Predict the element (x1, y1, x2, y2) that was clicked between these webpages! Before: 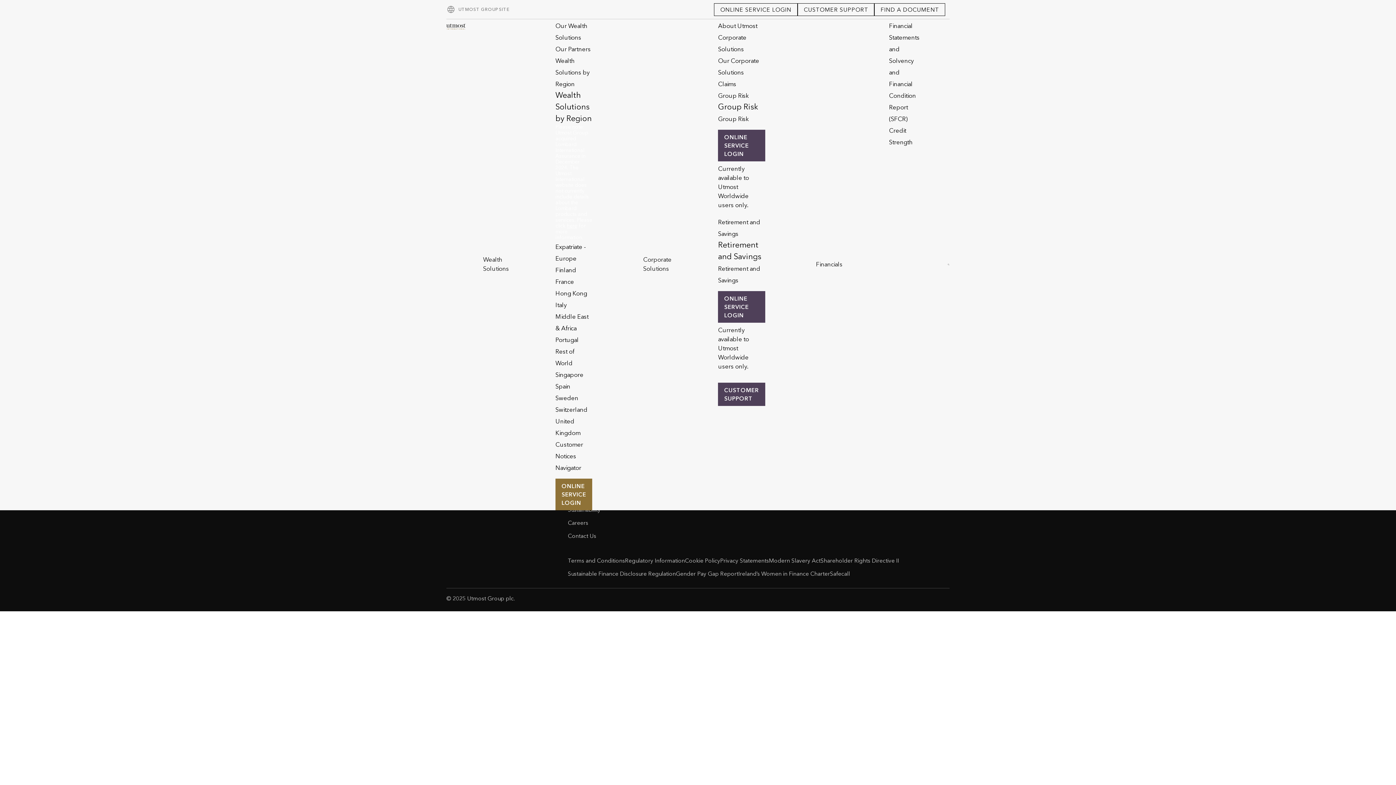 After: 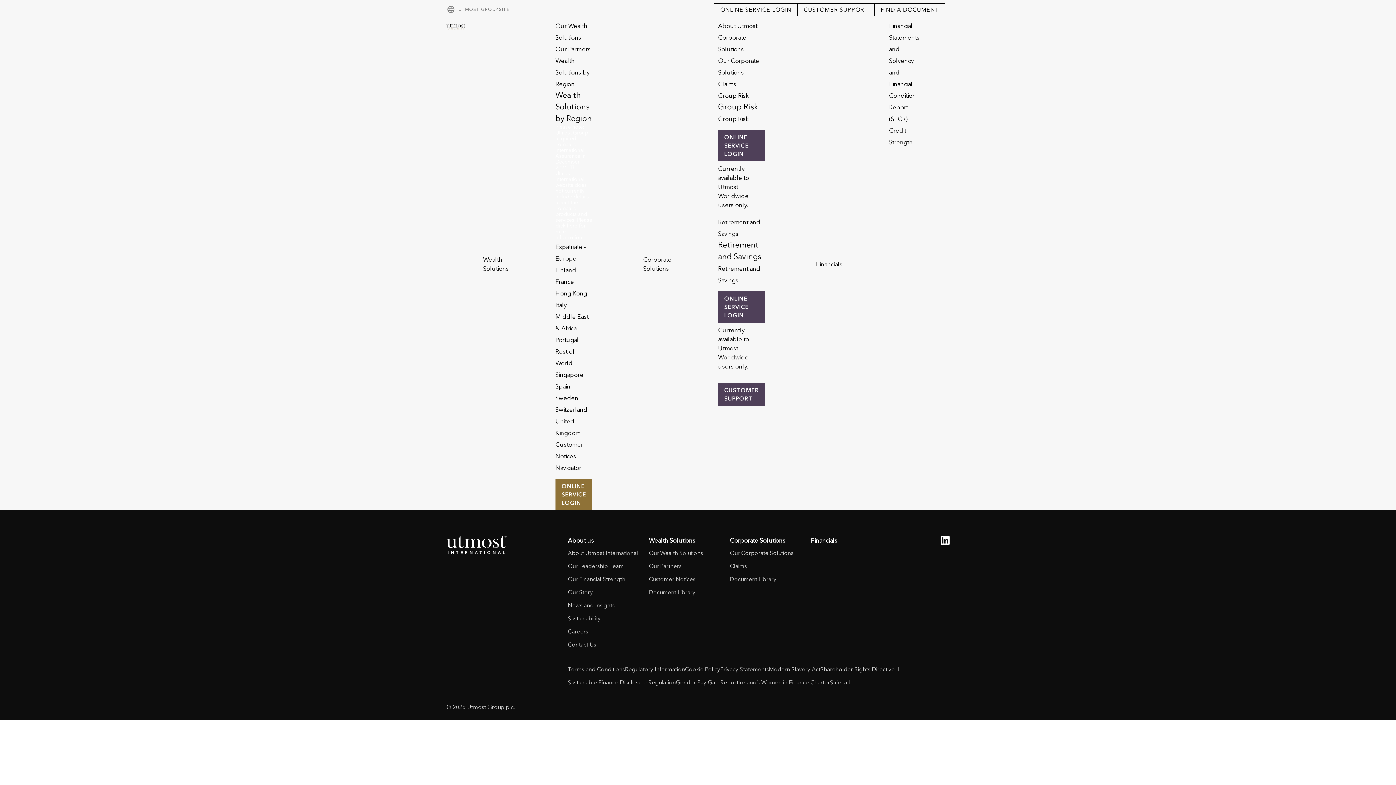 Action: bbox: (568, 570, 676, 577) label: Sustainable Finance Disclosure Regulation